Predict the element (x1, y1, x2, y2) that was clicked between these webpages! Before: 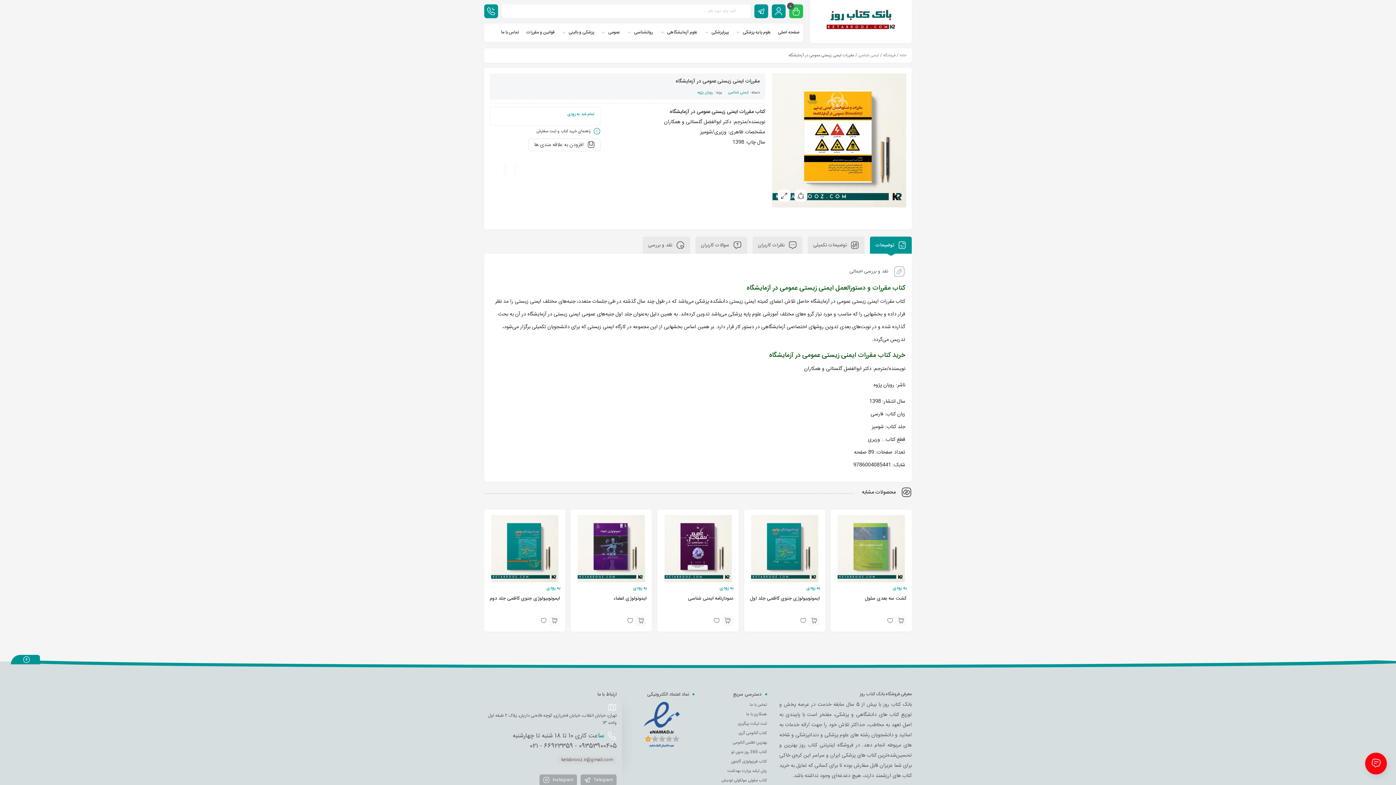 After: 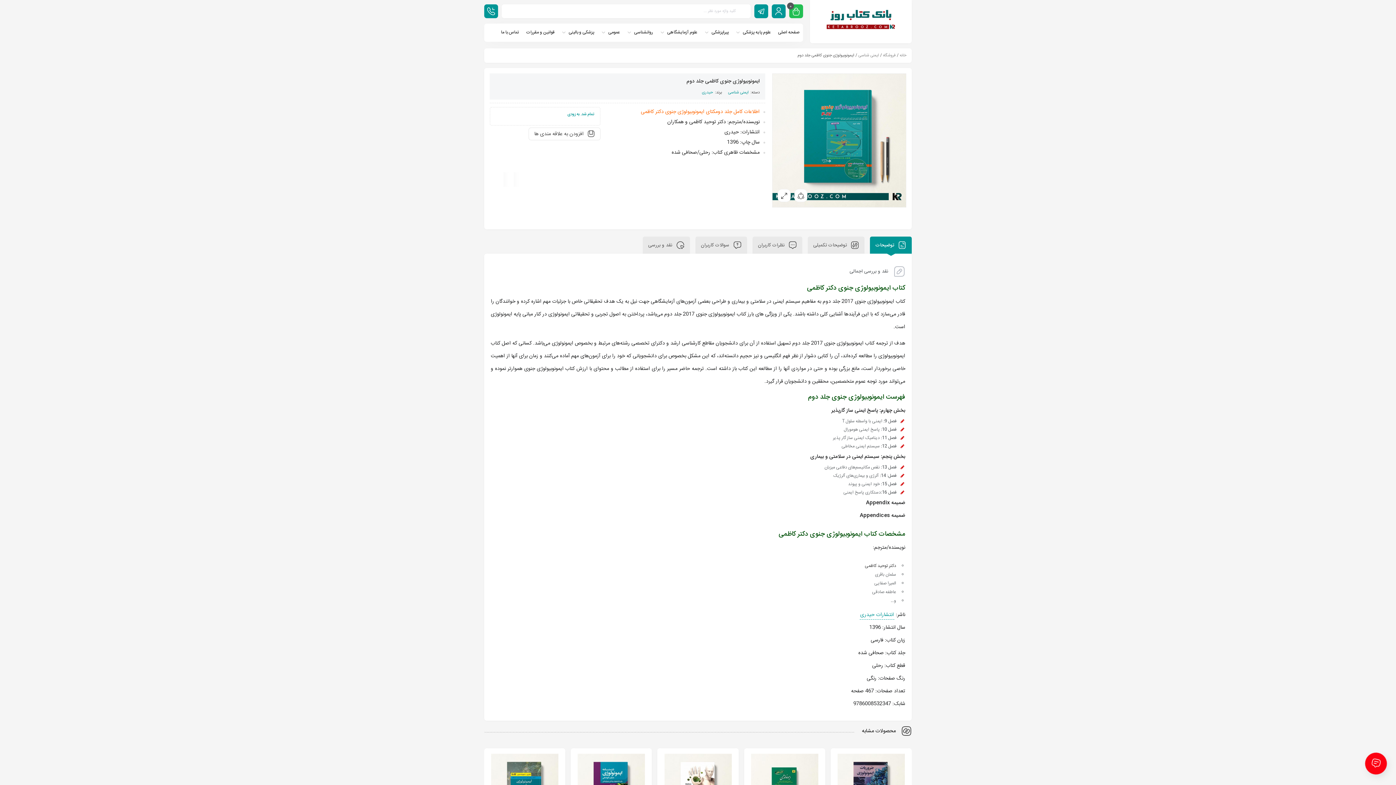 Action: bbox: (489, 515, 560, 582)